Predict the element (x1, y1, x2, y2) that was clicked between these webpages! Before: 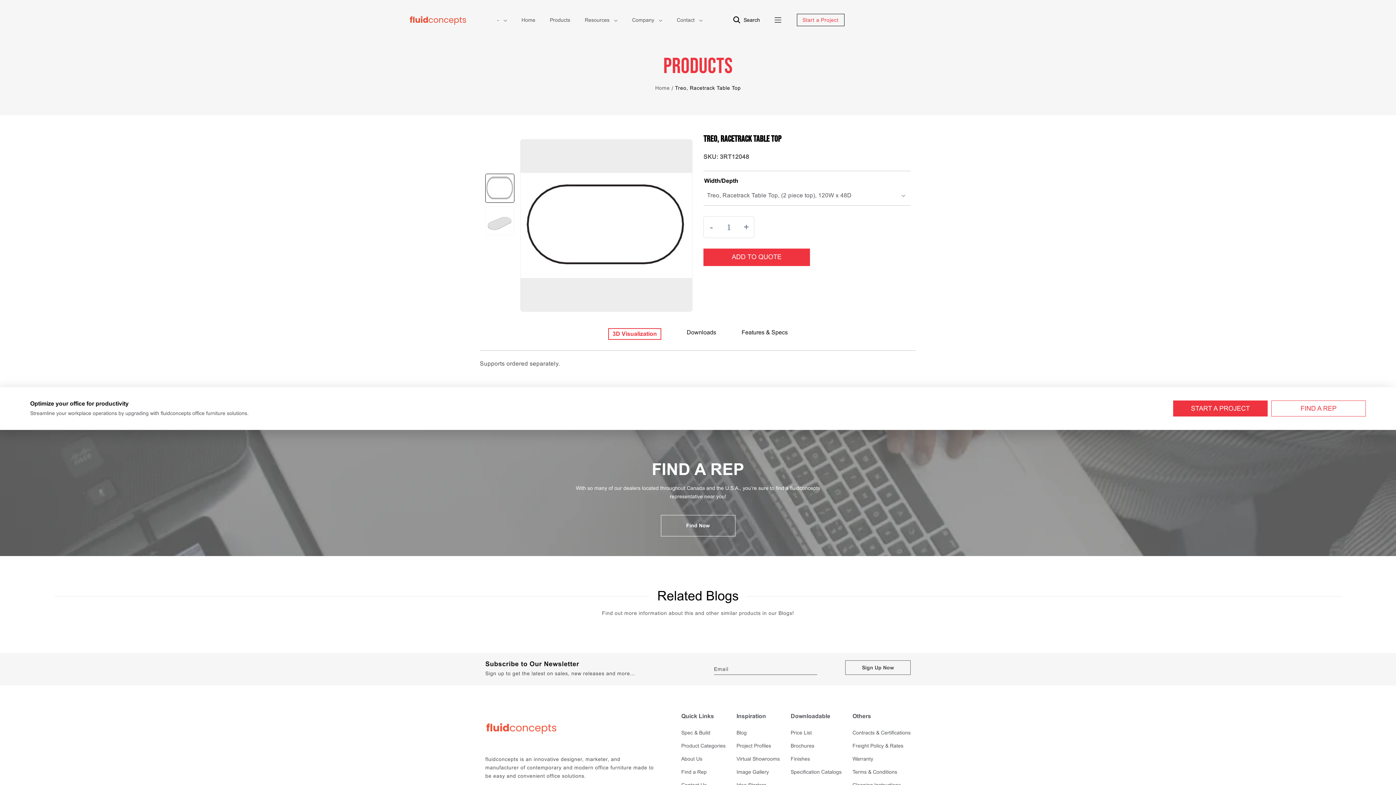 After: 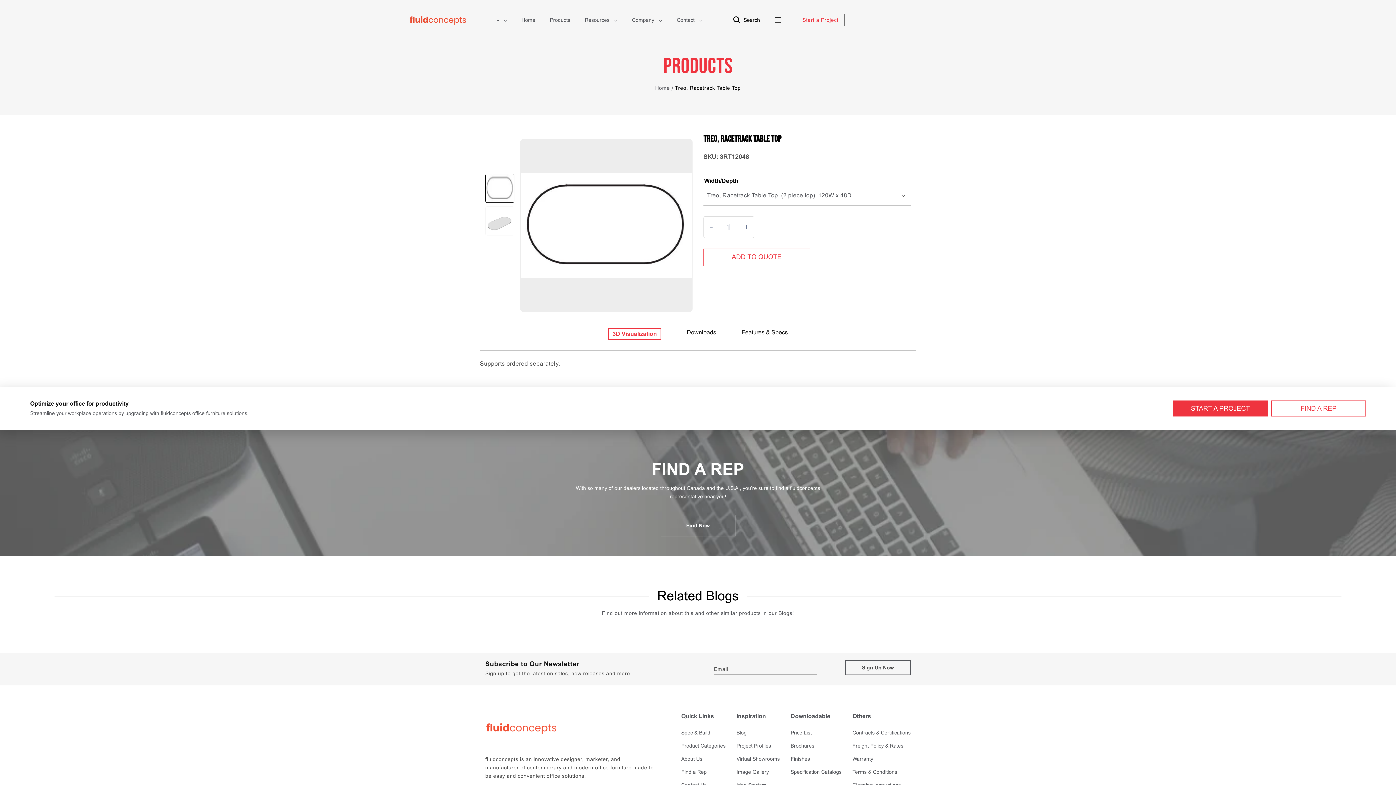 Action: label: ADD TO QUOTE bbox: (703, 248, 810, 266)